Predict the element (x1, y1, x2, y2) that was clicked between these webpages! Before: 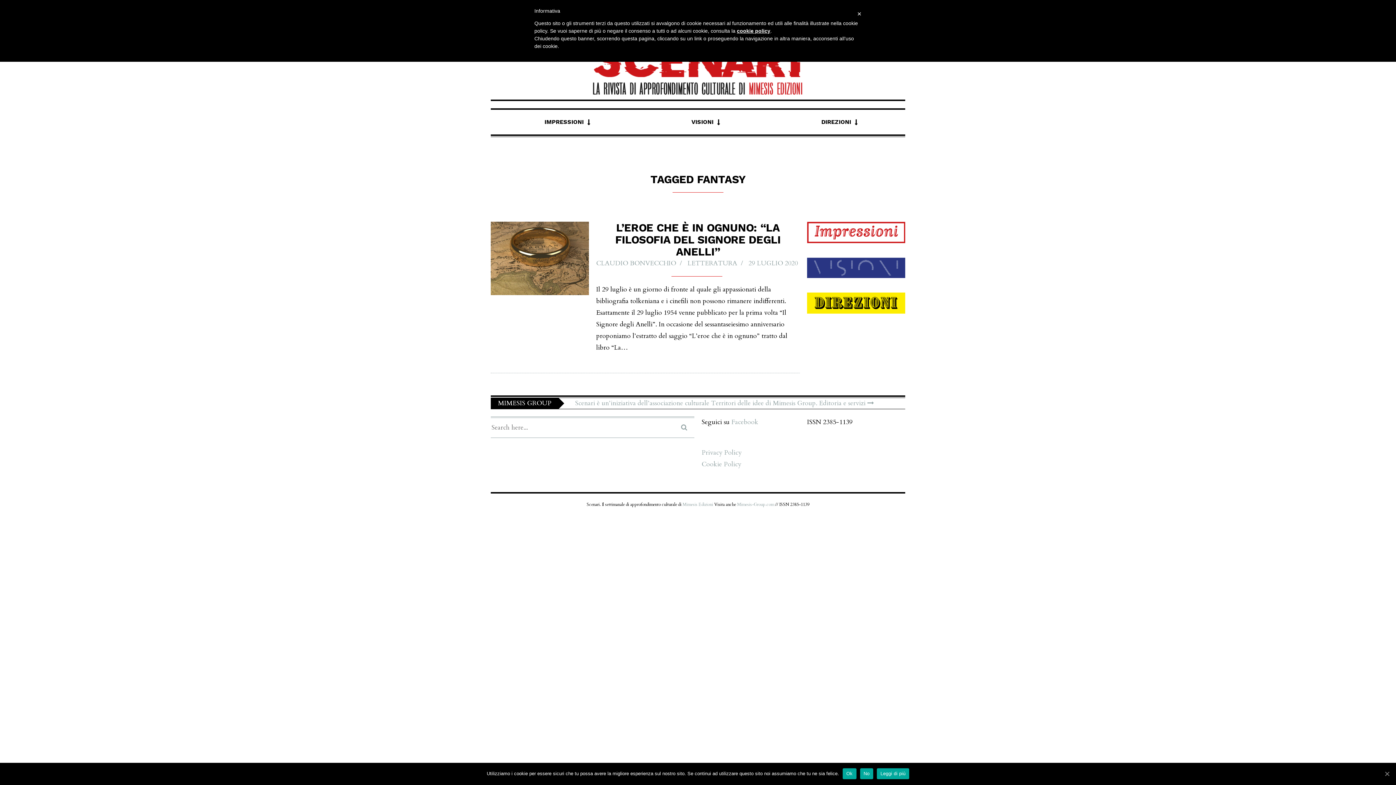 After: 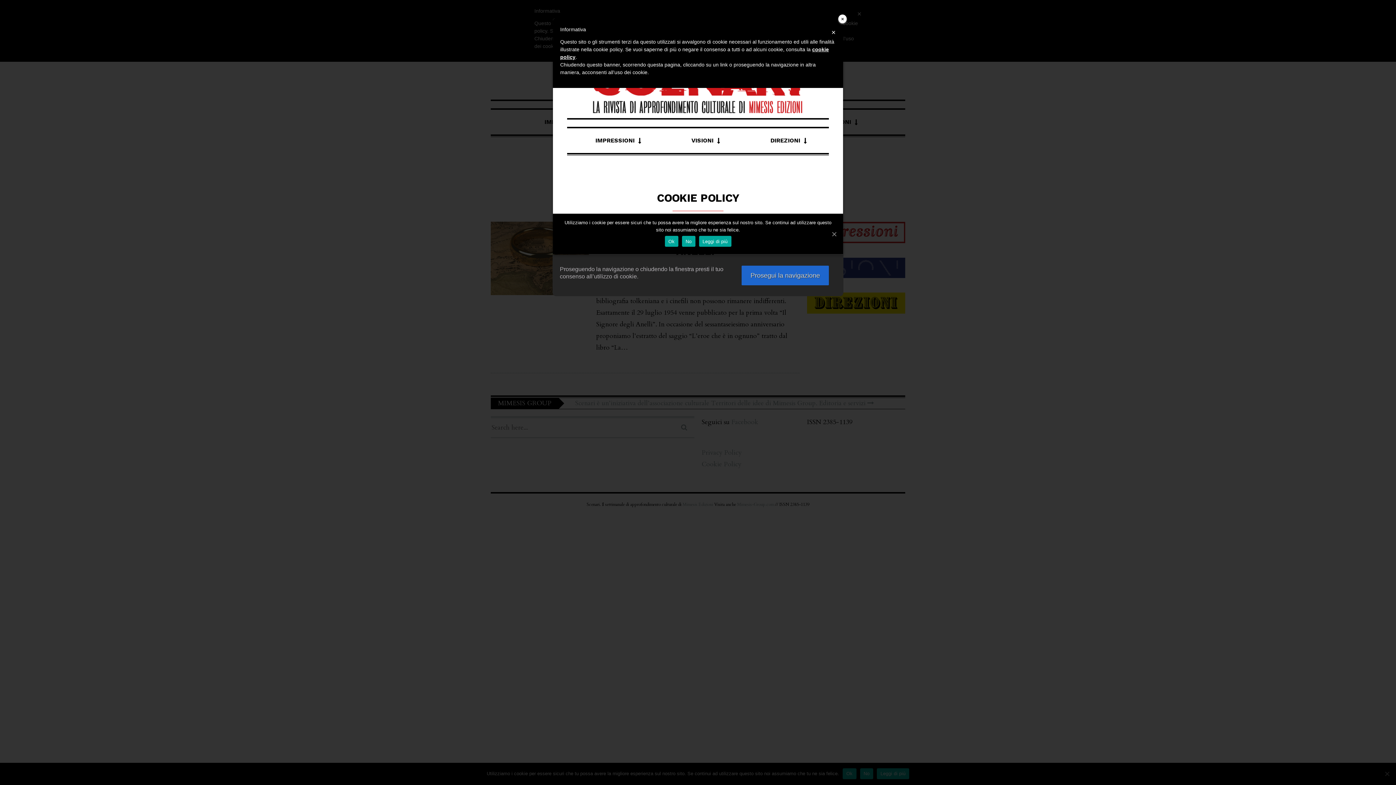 Action: bbox: (737, 27, 770, 33) label: cookie policy